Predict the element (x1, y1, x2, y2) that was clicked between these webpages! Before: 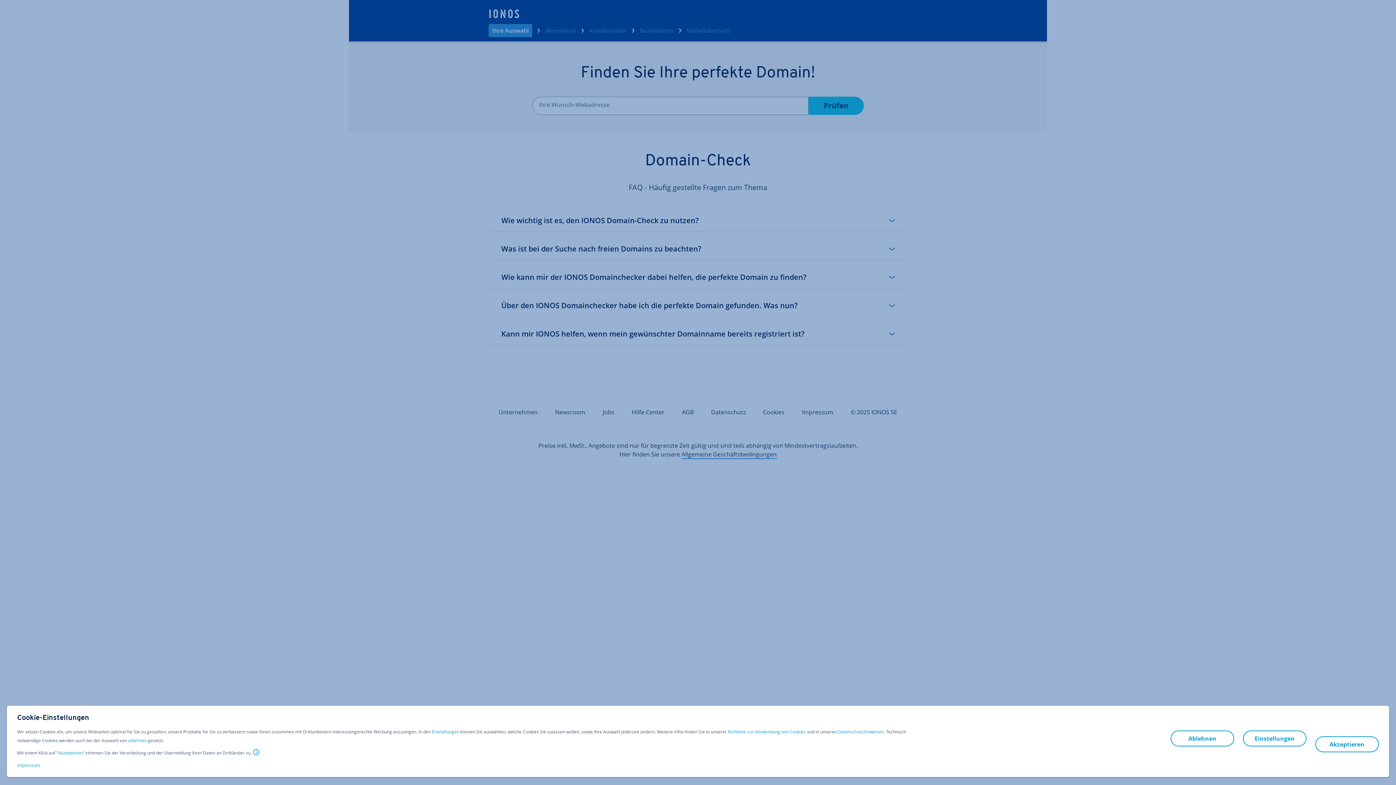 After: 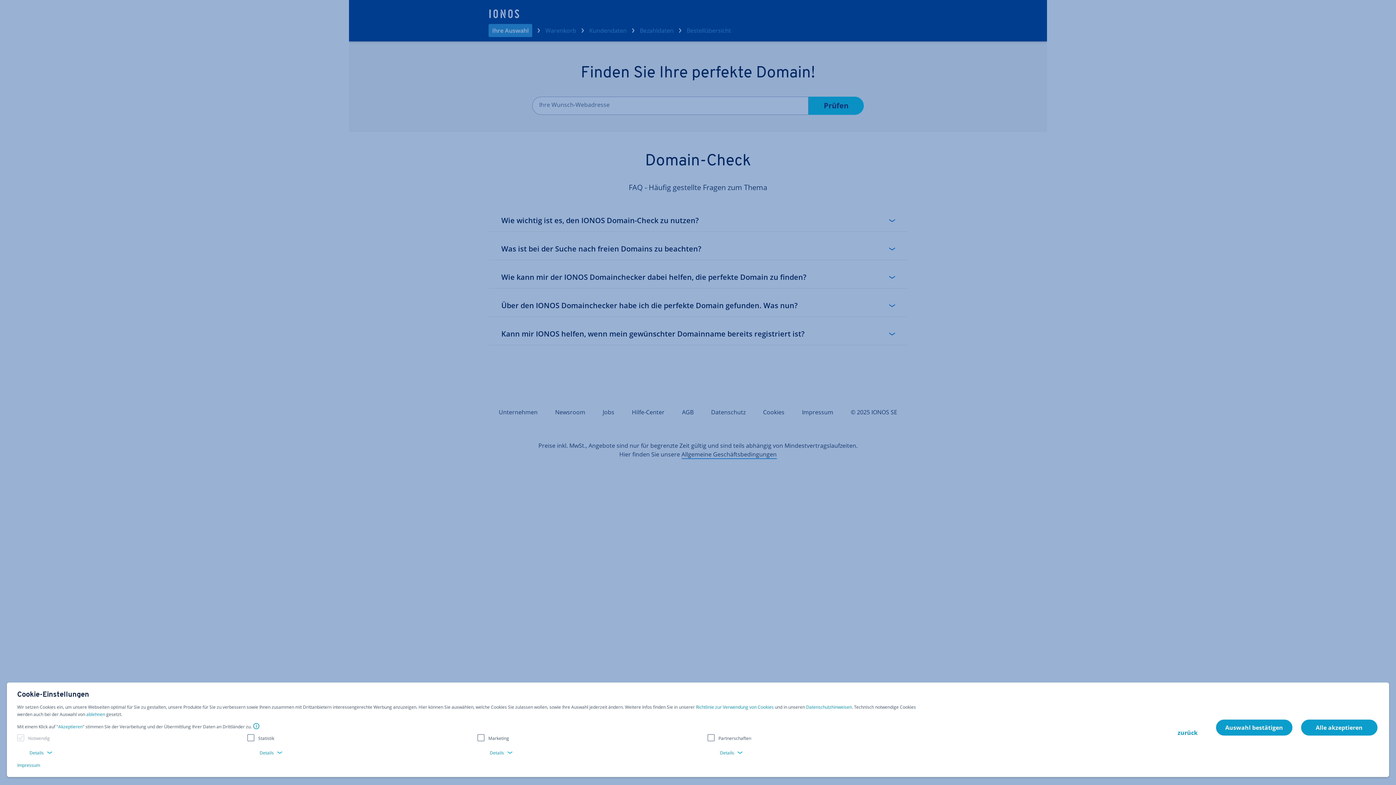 Action: label: Einstellungen bbox: (432, 728, 459, 736)